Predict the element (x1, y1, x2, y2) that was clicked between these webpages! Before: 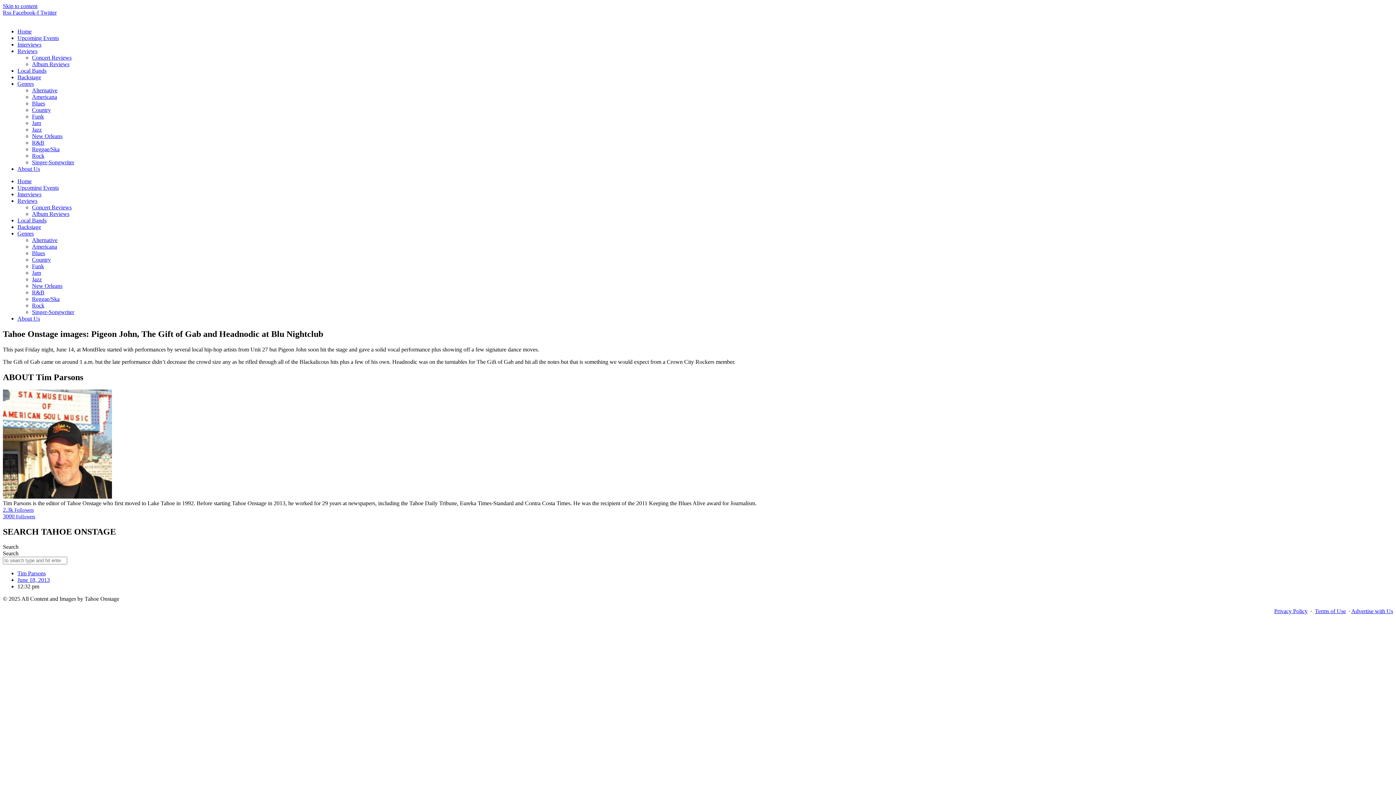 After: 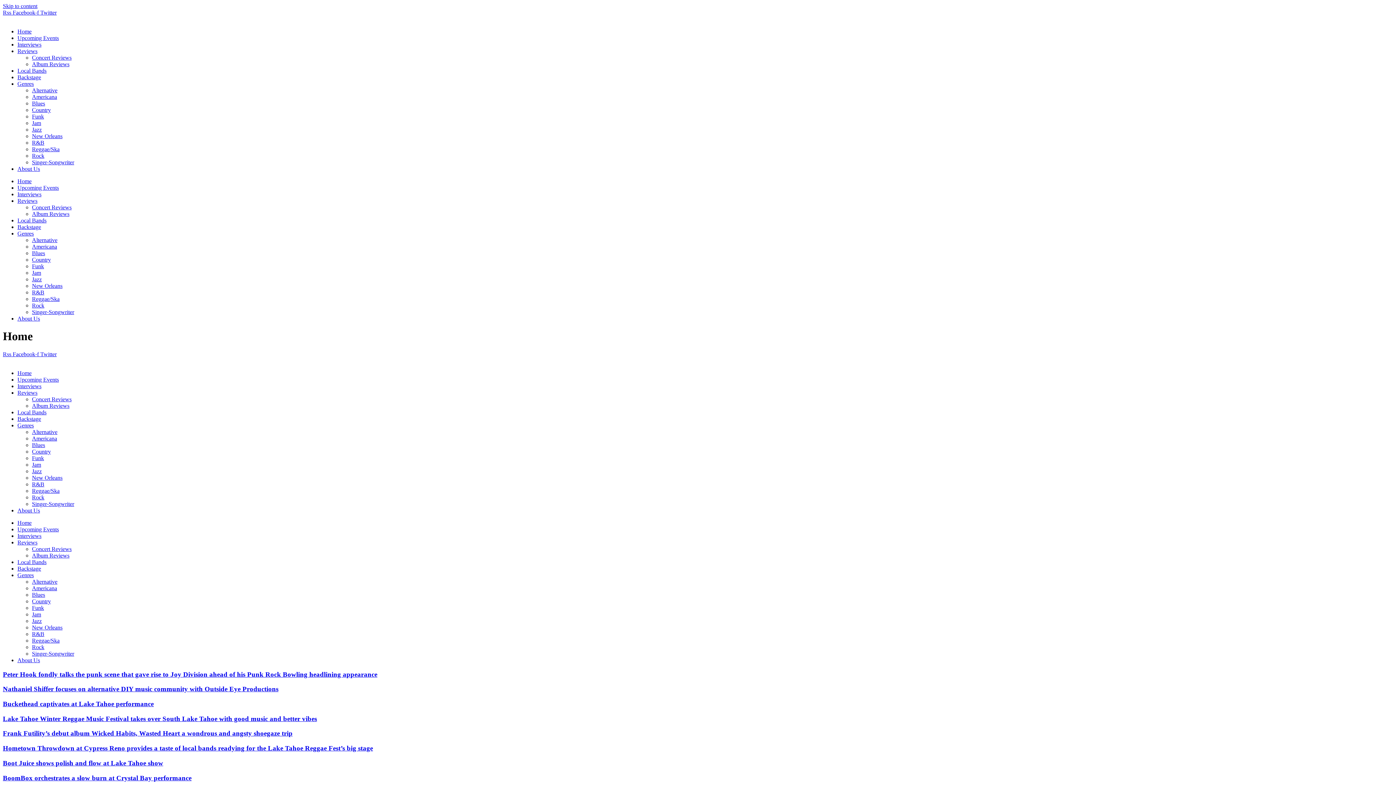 Action: bbox: (17, 178, 31, 184) label: Home